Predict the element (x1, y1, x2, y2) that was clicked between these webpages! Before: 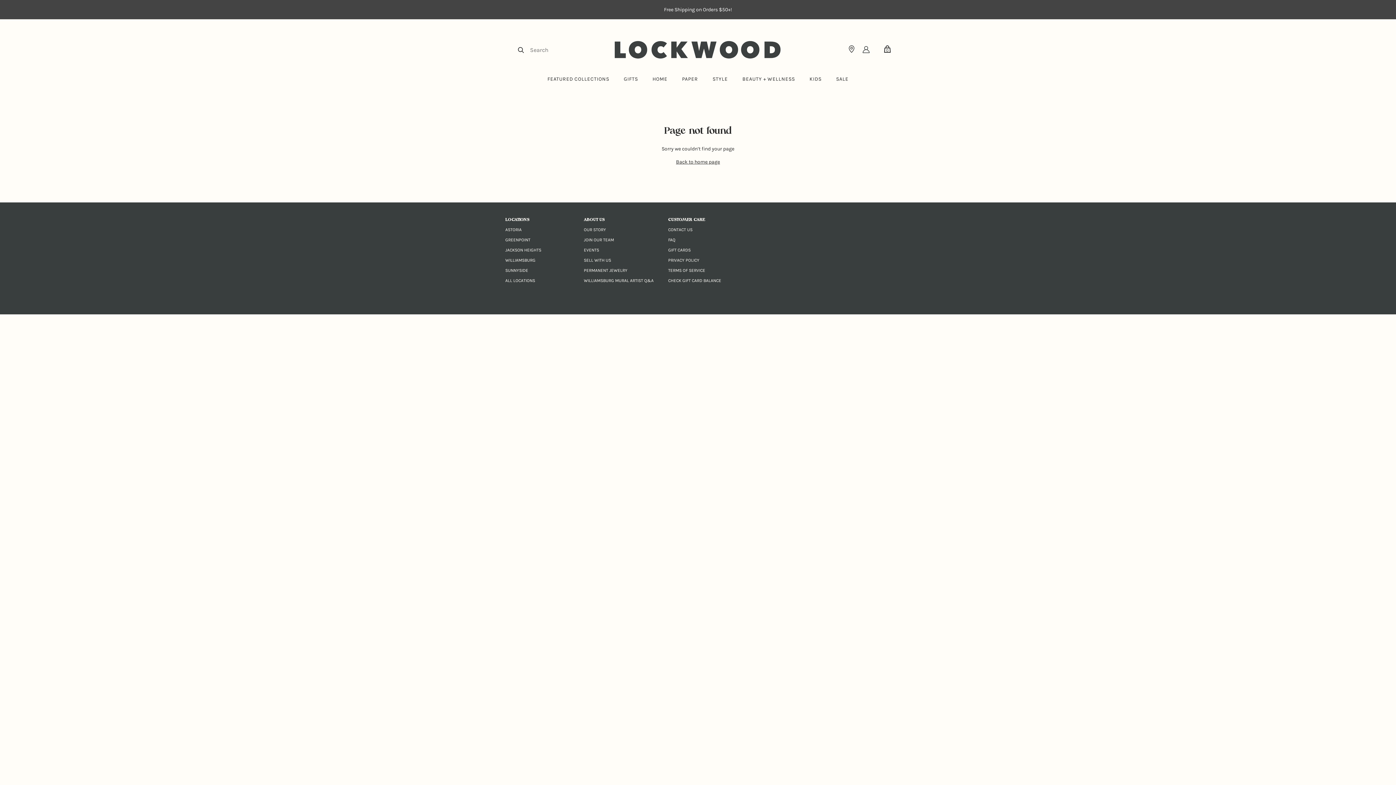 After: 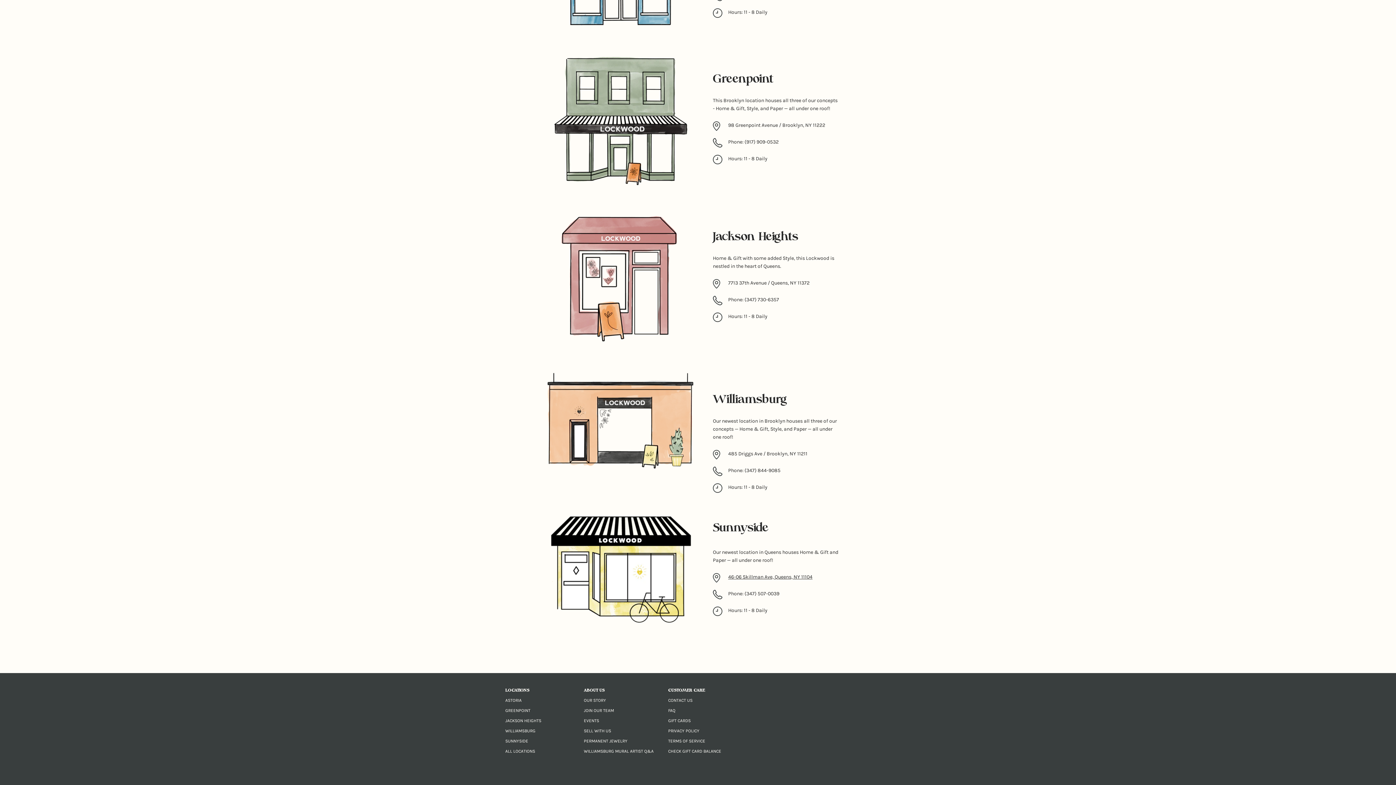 Action: bbox: (505, 247, 541, 252) label: JACKSON HEIGHTS